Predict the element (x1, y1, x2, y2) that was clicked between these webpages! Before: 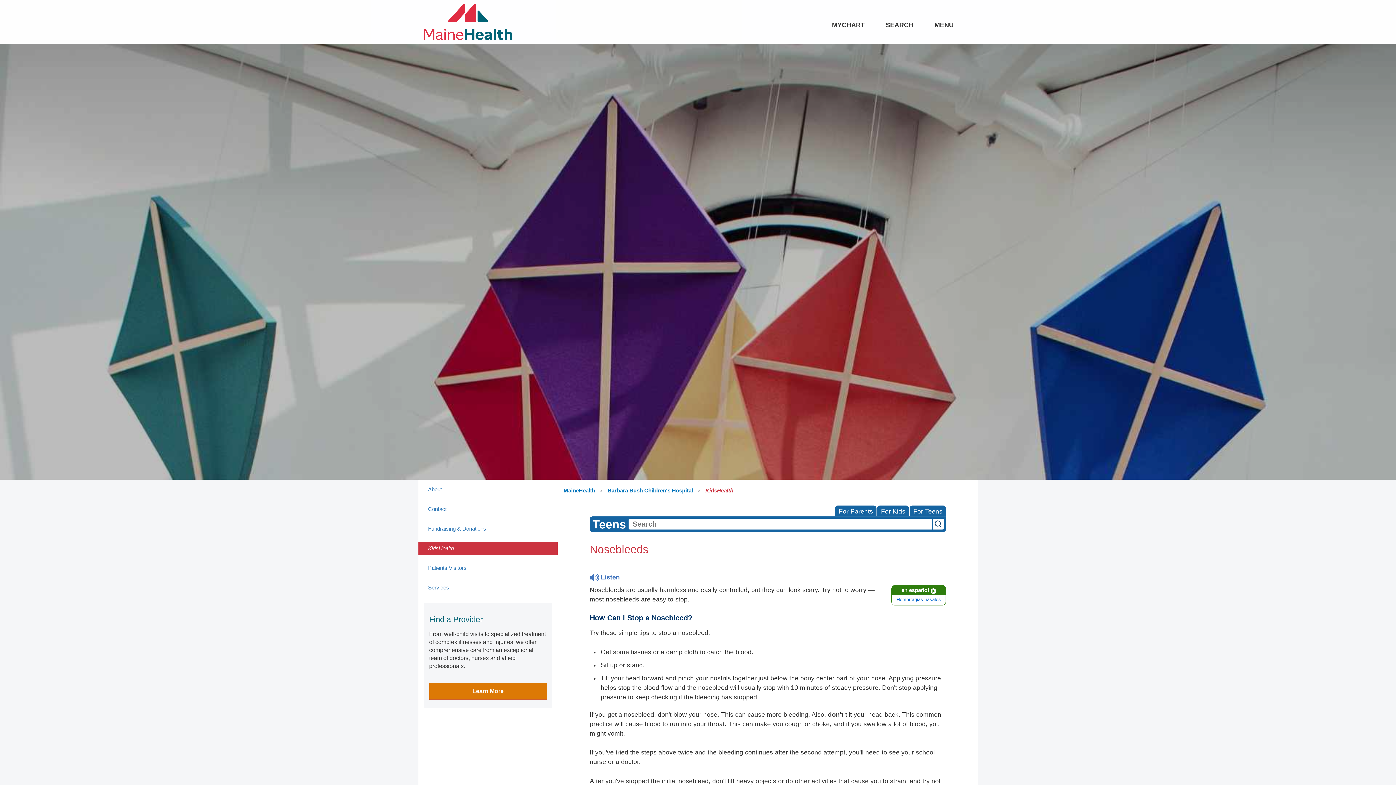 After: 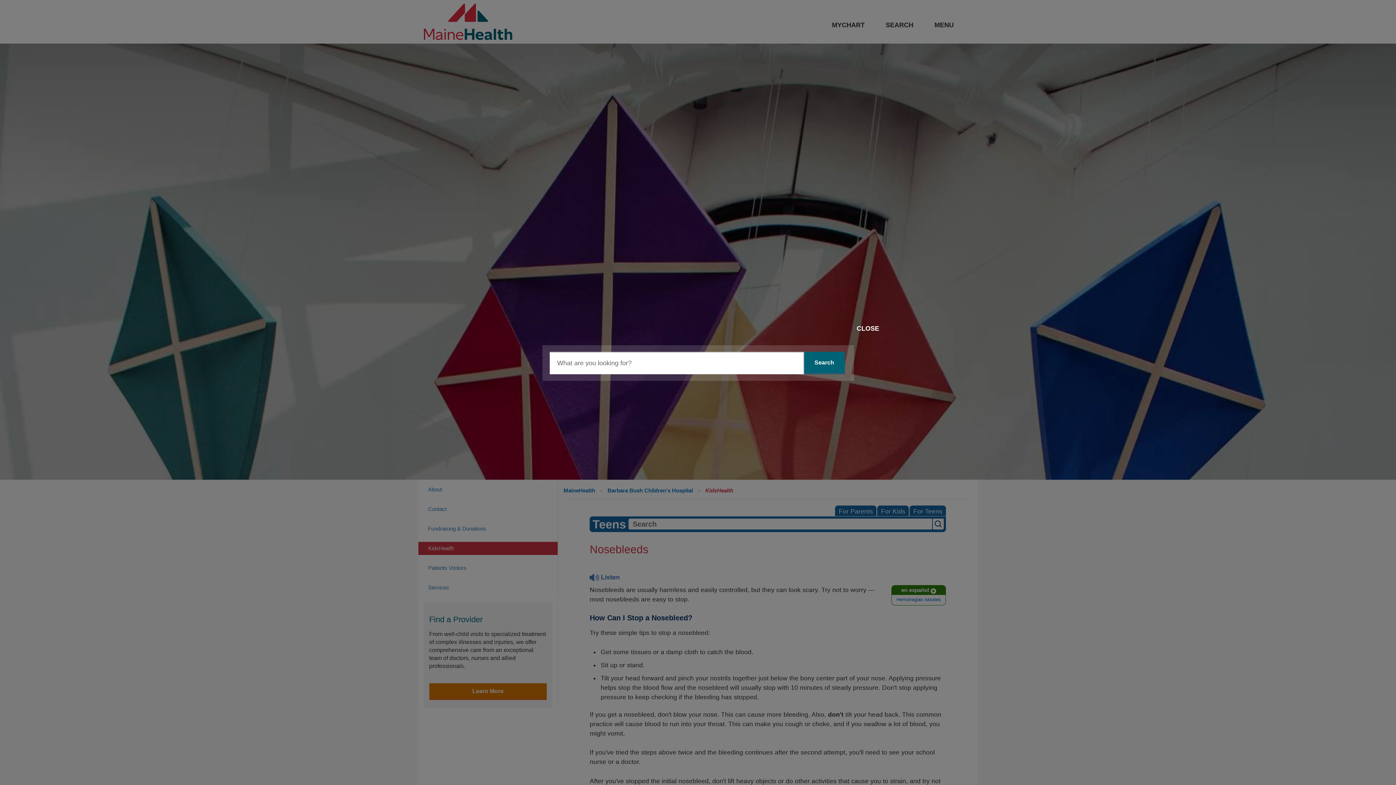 Action: label: SEARCH bbox: (875, 0, 924, 43)